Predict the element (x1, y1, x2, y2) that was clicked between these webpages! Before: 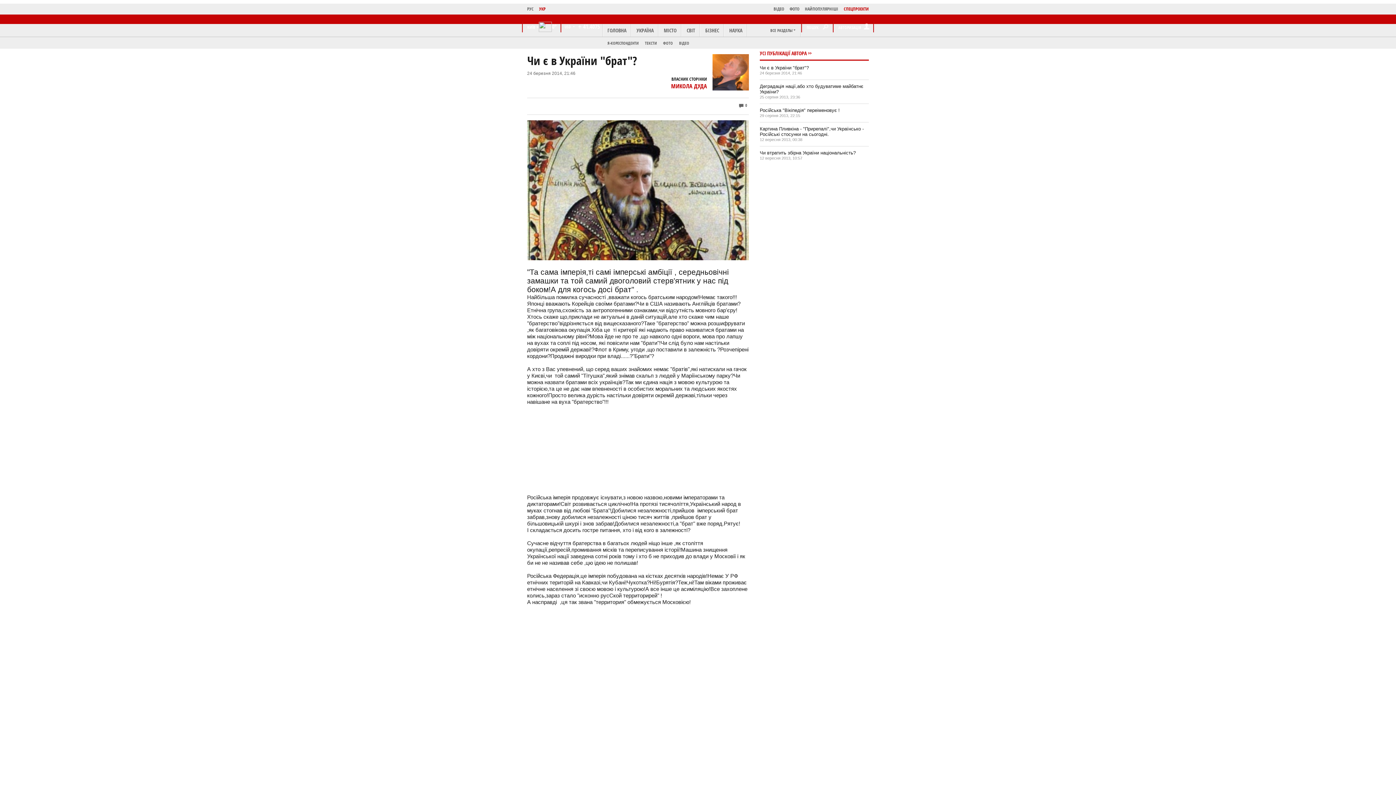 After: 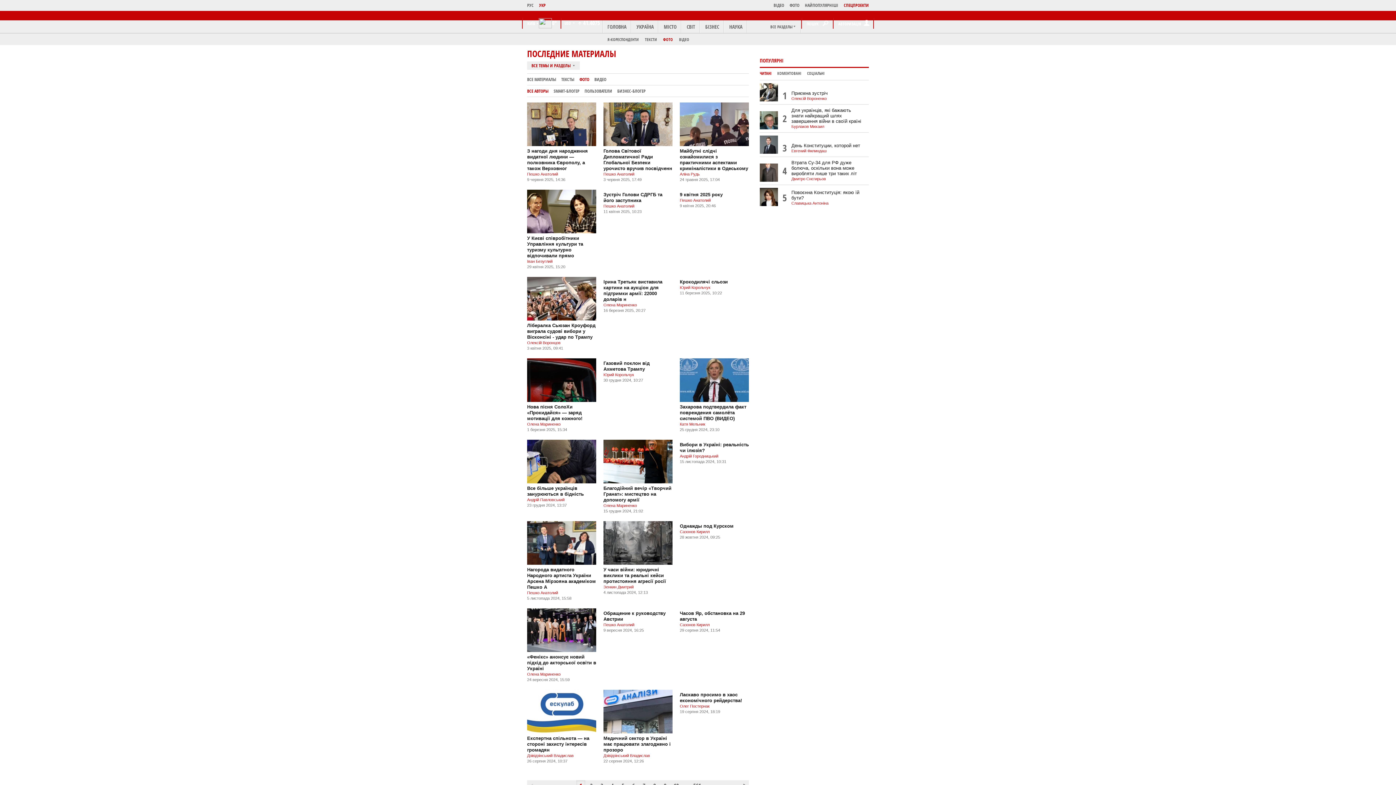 Action: label: ФОТО bbox: (663, 40, 673, 45)